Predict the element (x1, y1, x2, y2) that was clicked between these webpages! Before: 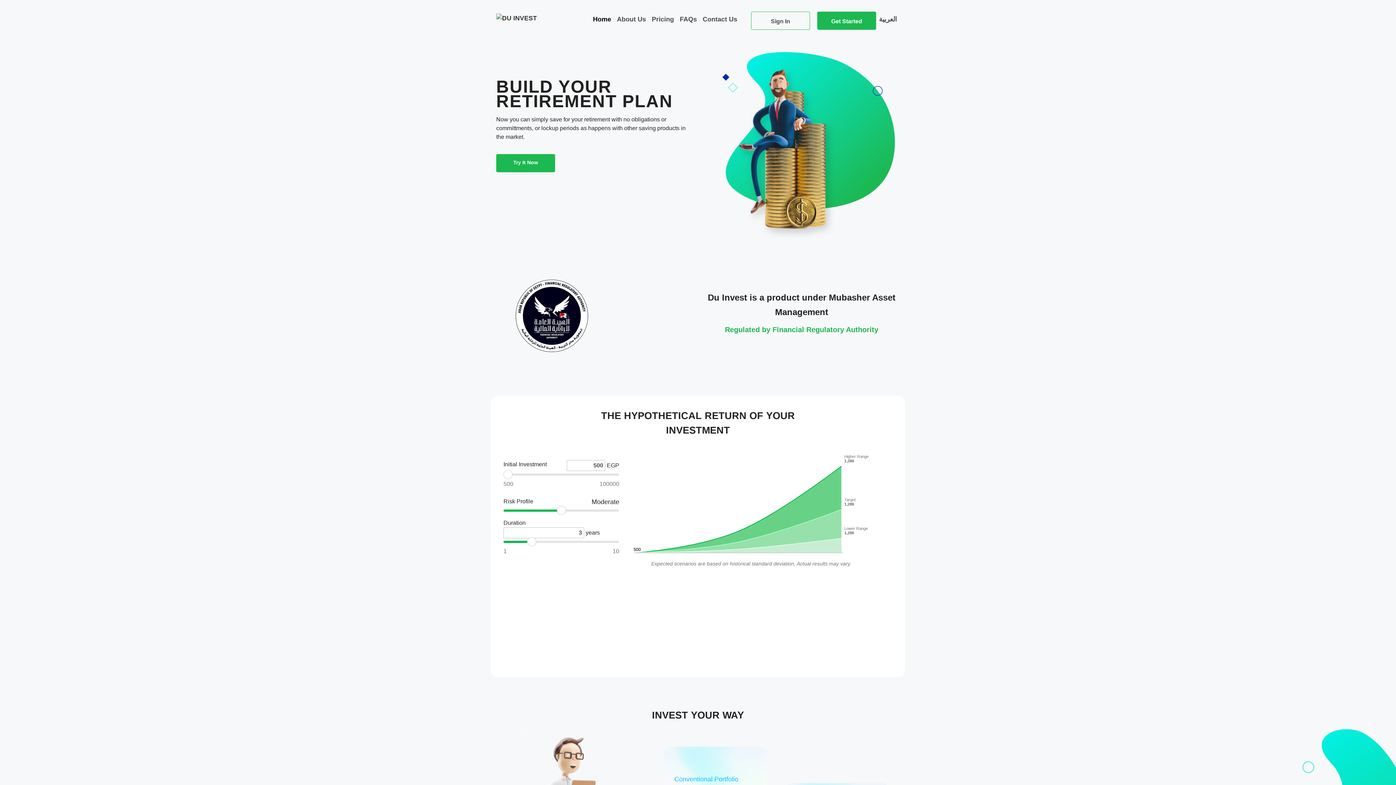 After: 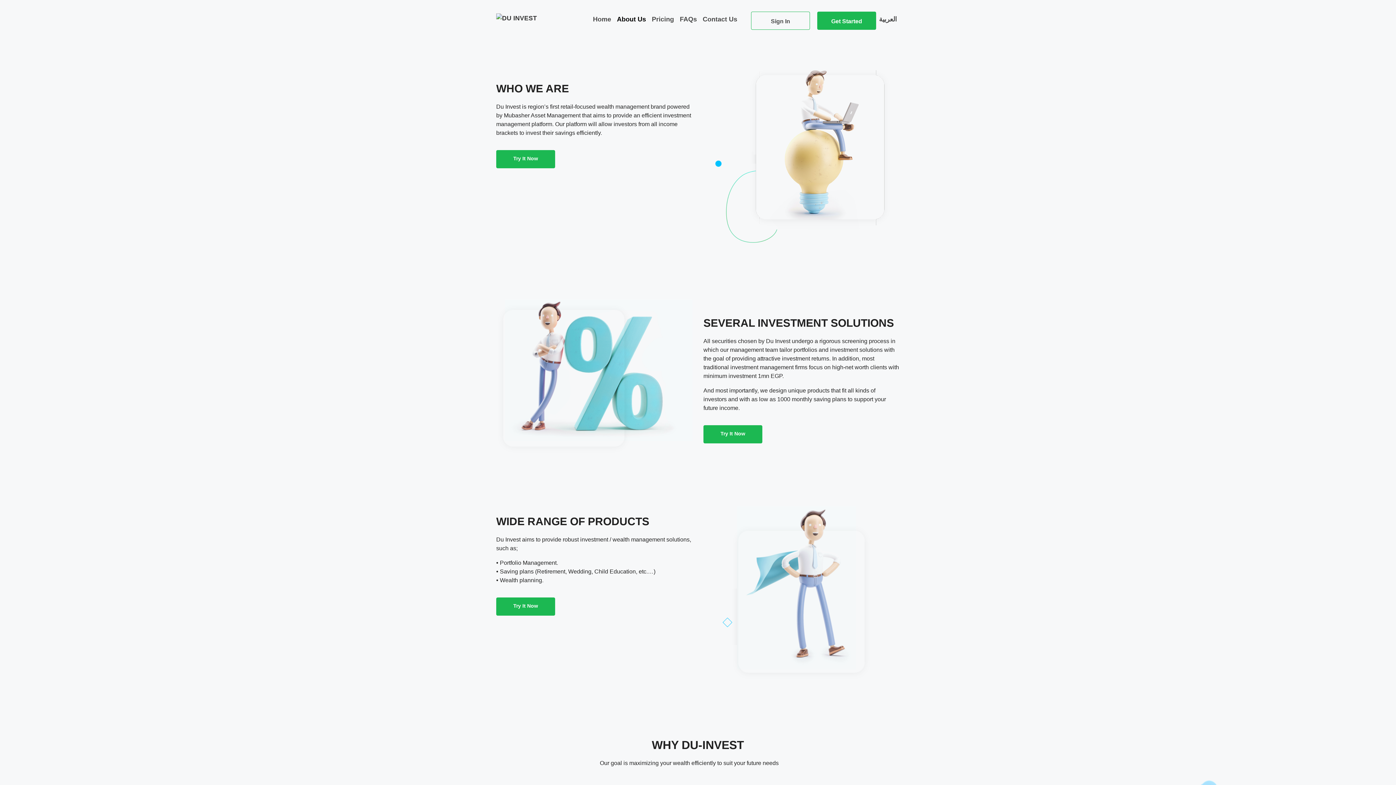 Action: label: About Us bbox: (614, 11, 649, 27)